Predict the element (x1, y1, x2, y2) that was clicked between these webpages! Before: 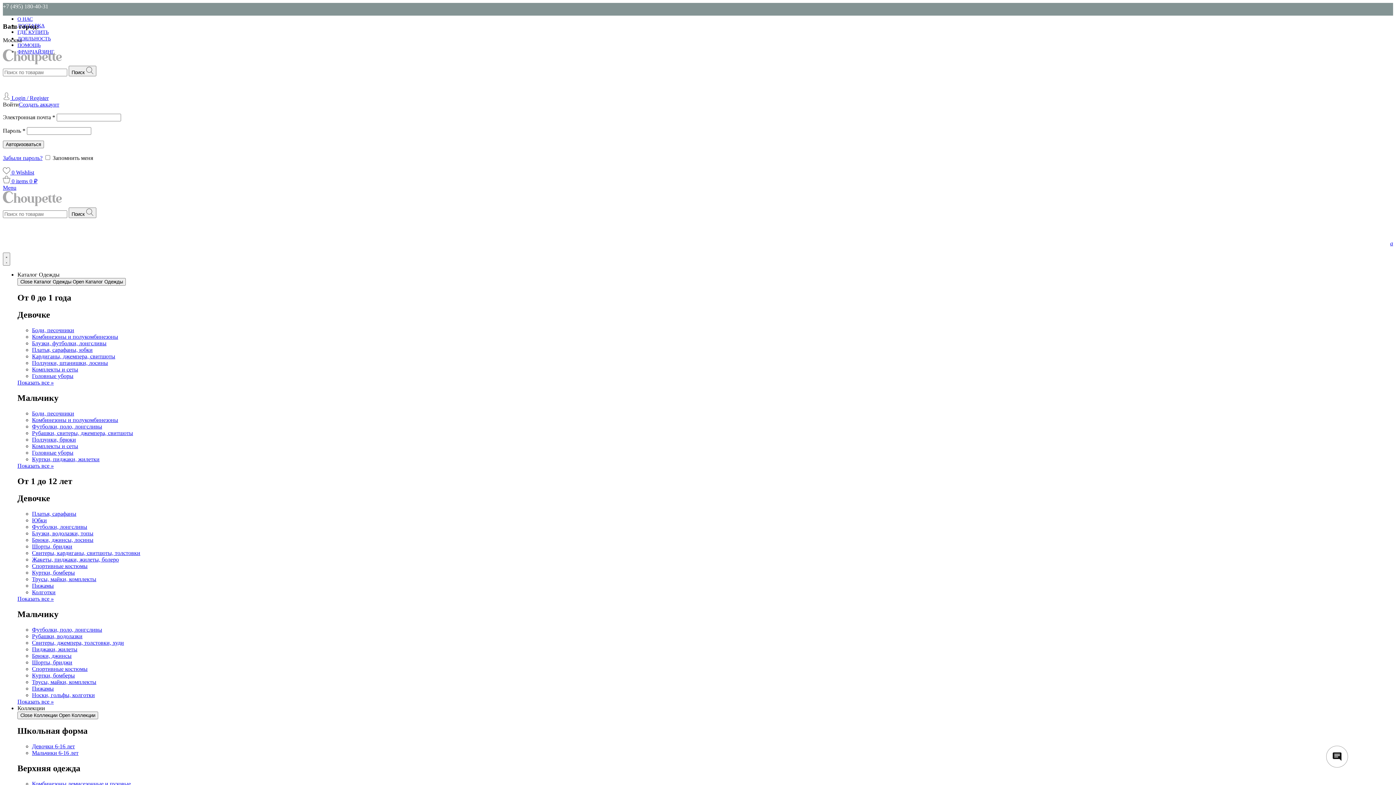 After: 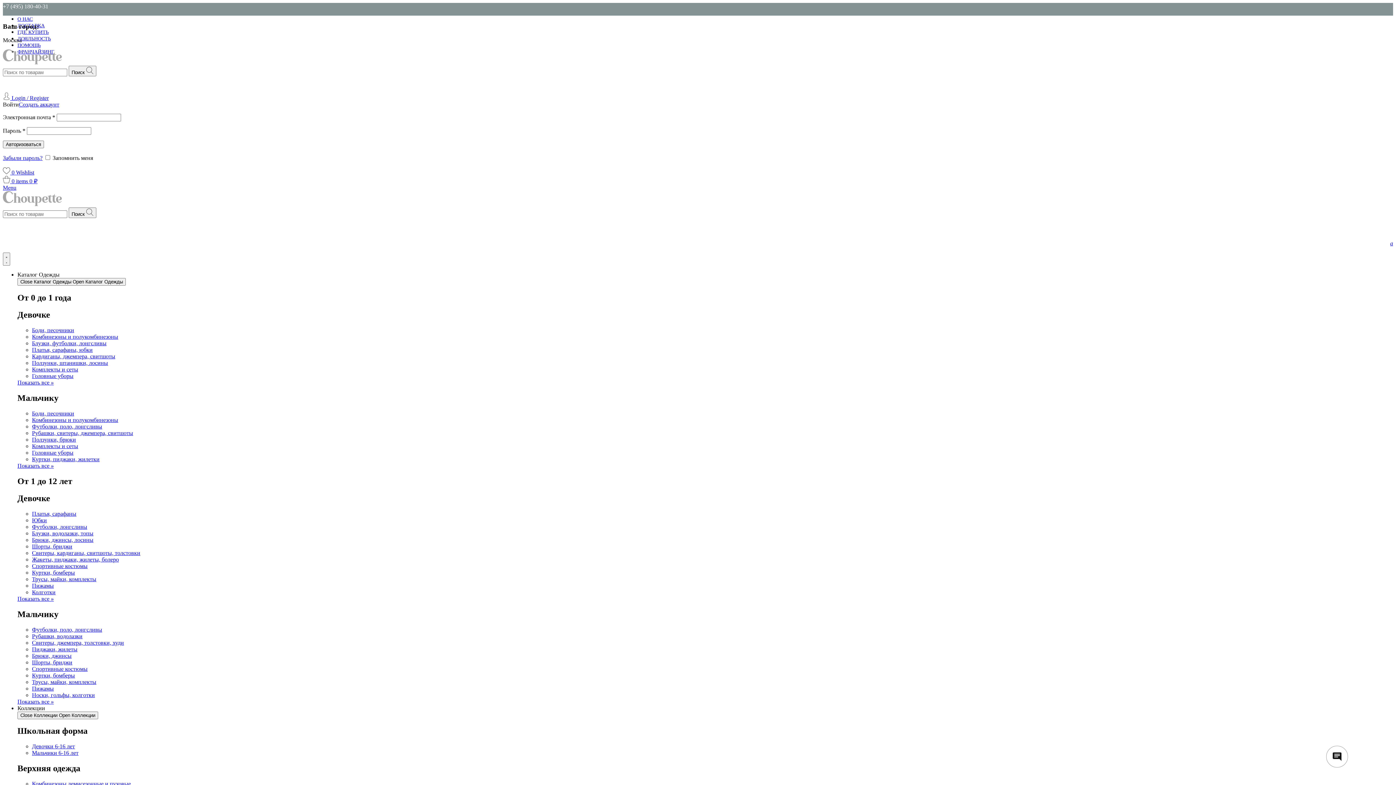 Action: label: Блузки, футболки, лонгсливы bbox: (32, 340, 106, 346)